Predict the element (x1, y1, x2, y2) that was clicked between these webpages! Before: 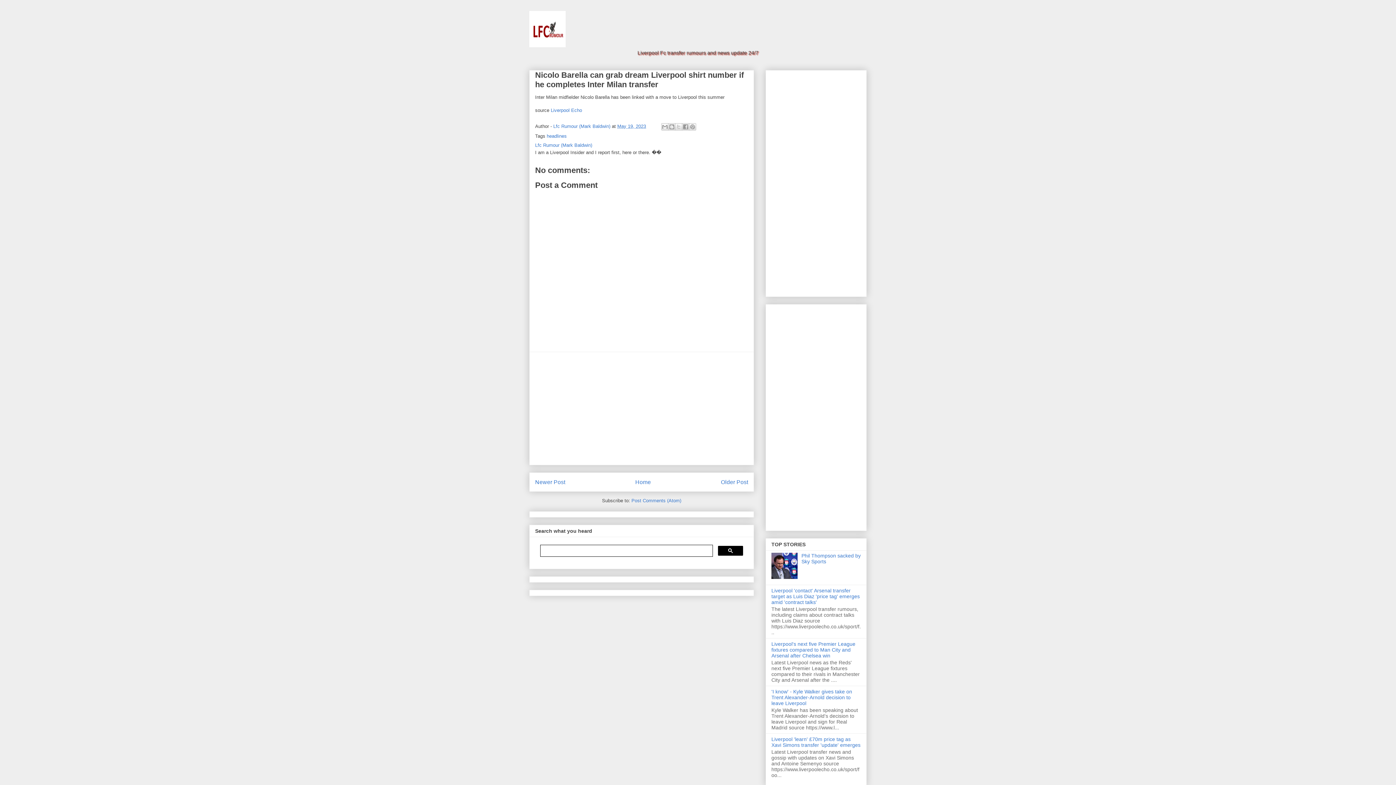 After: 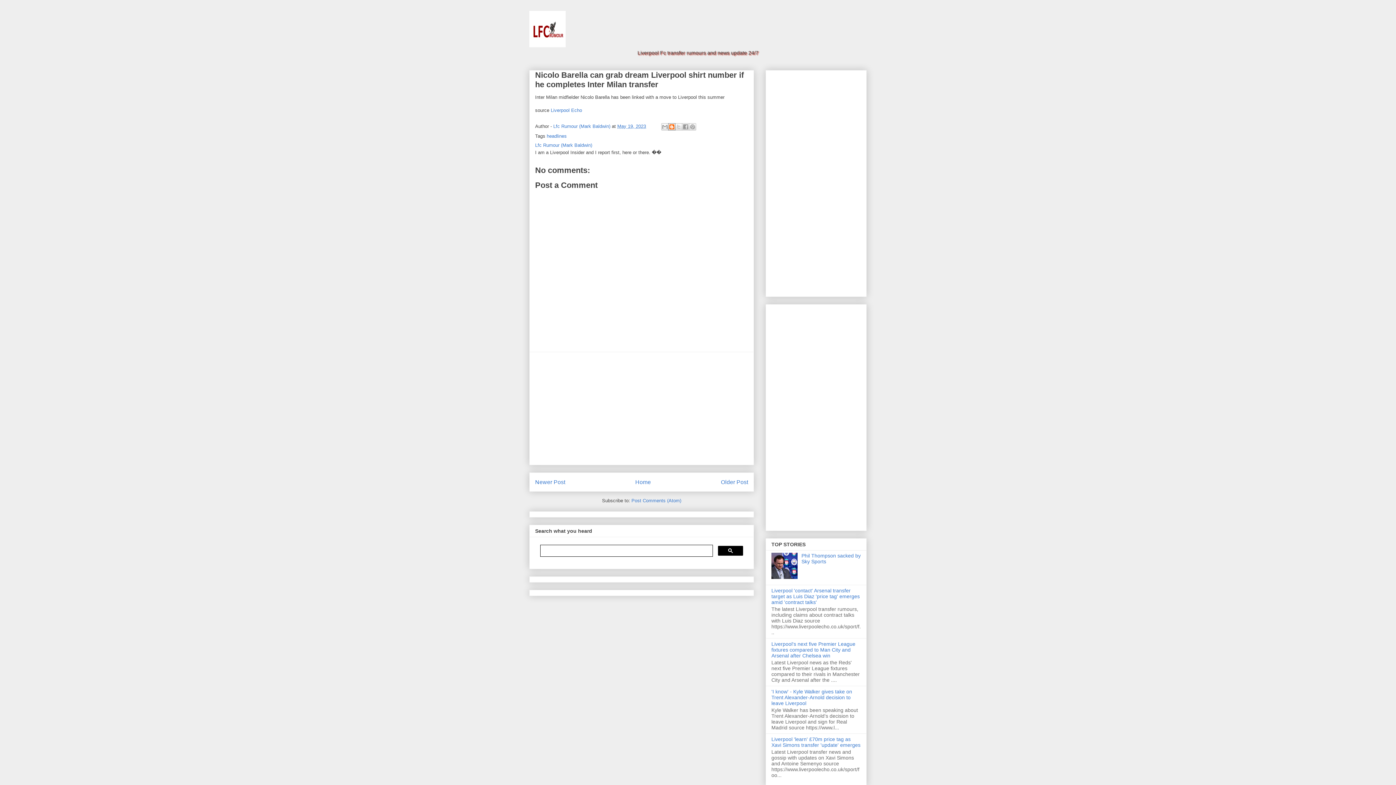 Action: bbox: (668, 123, 675, 130) label: BlogThis!